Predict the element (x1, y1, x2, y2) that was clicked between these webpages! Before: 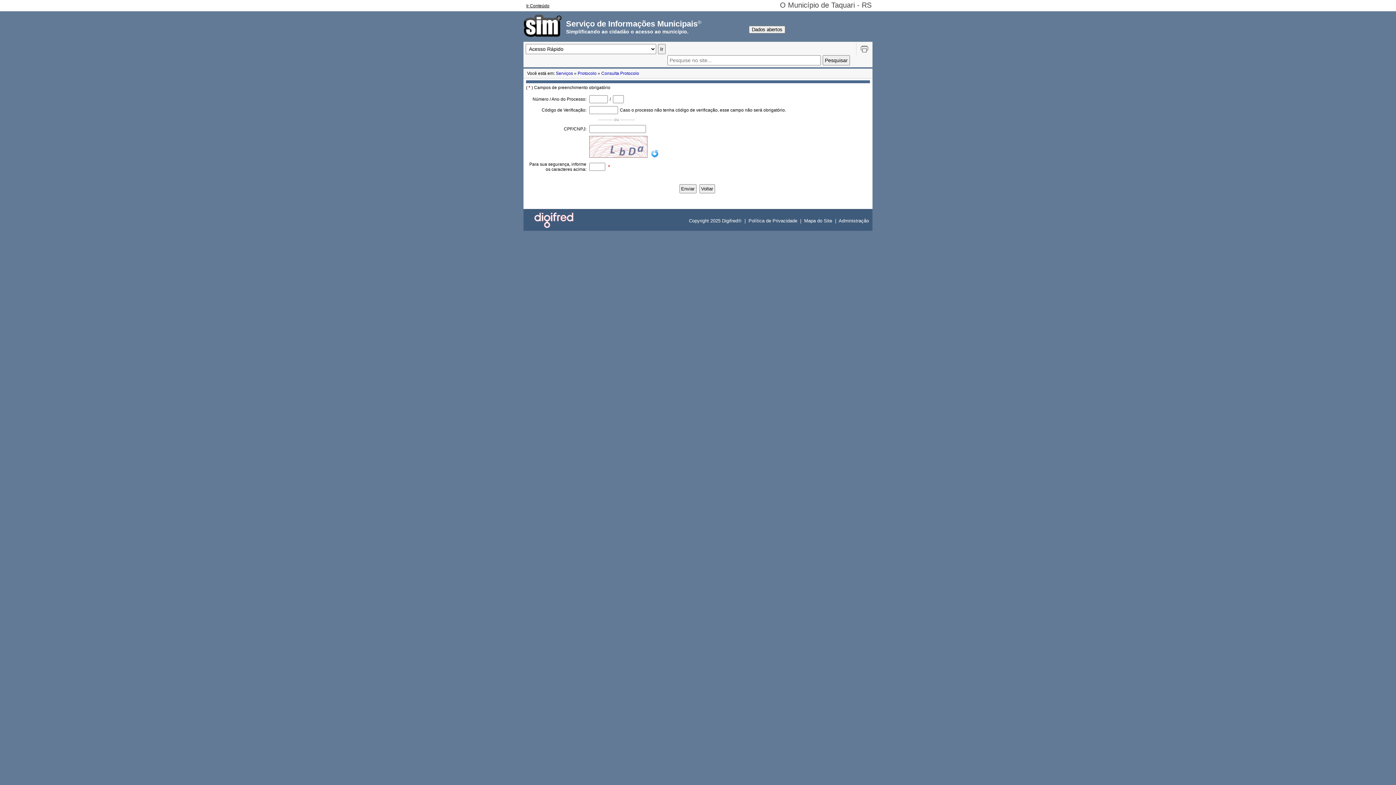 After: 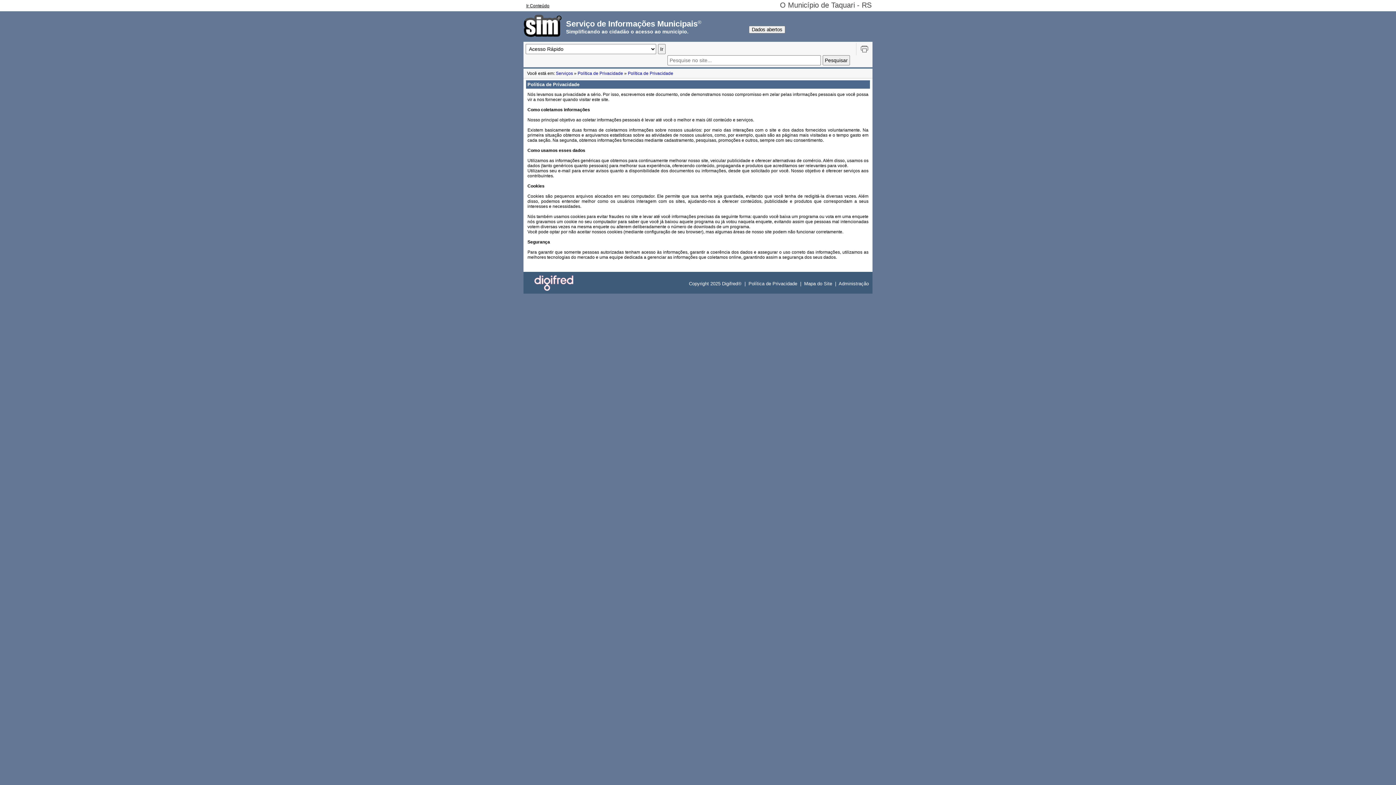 Action: label: Política de Privacidade bbox: (748, 218, 797, 223)